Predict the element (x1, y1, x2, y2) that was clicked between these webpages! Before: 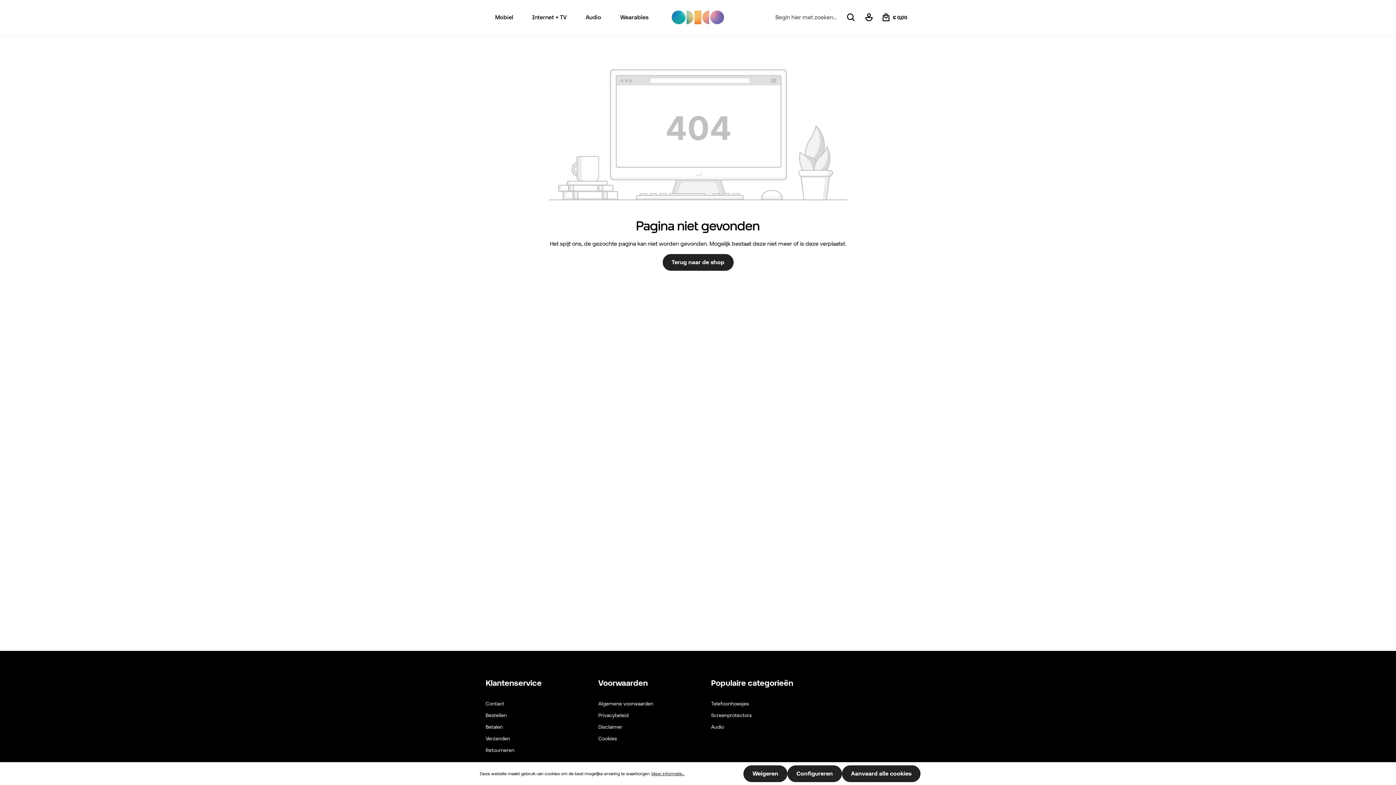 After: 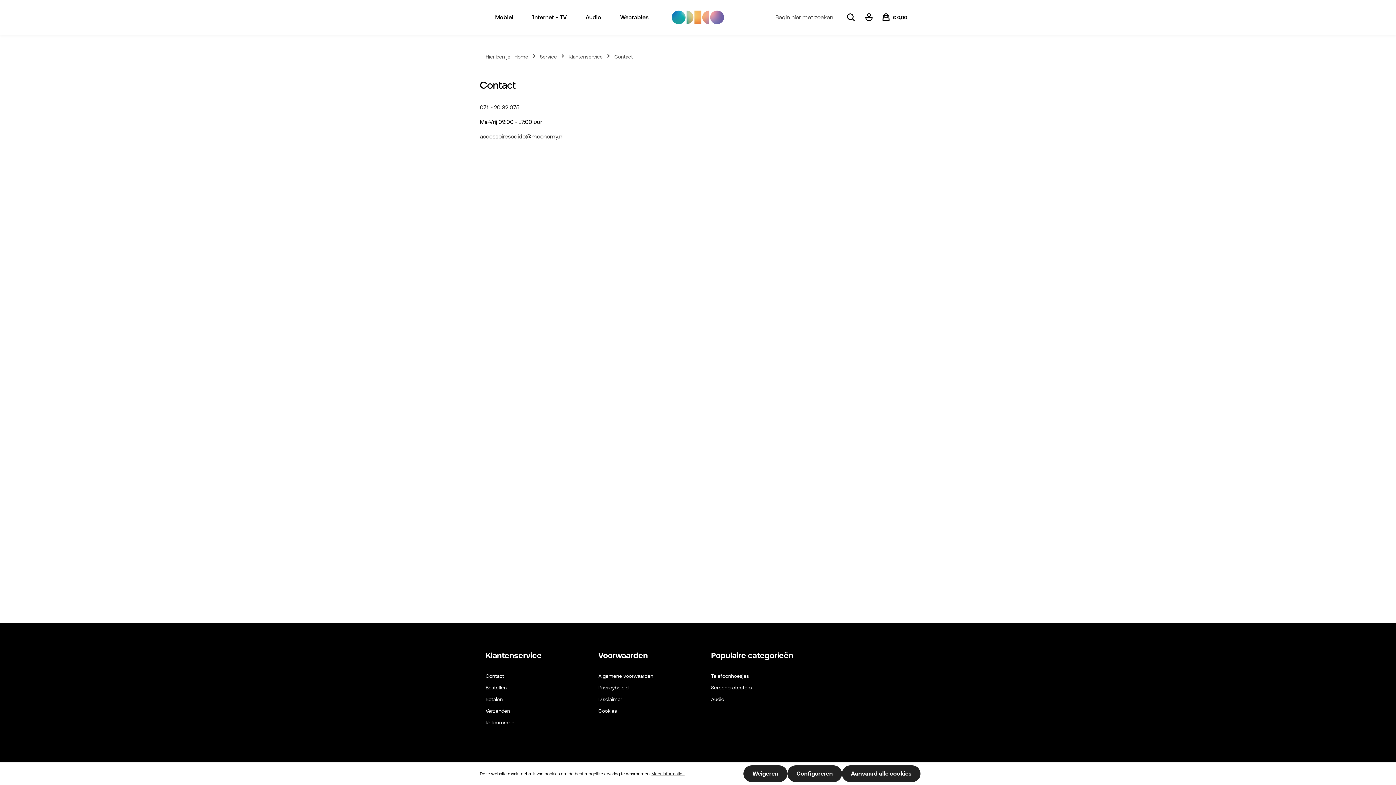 Action: bbox: (485, 701, 504, 706) label: Contact